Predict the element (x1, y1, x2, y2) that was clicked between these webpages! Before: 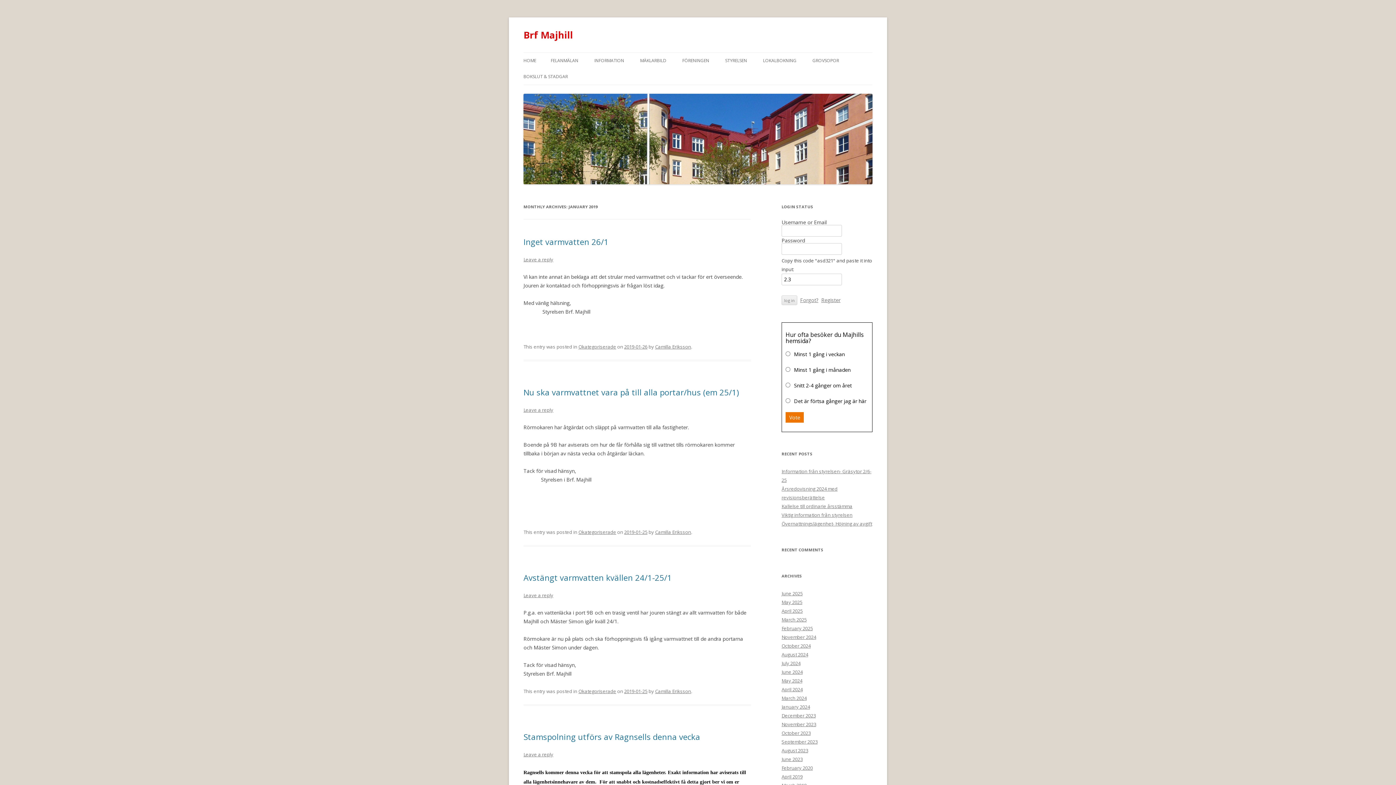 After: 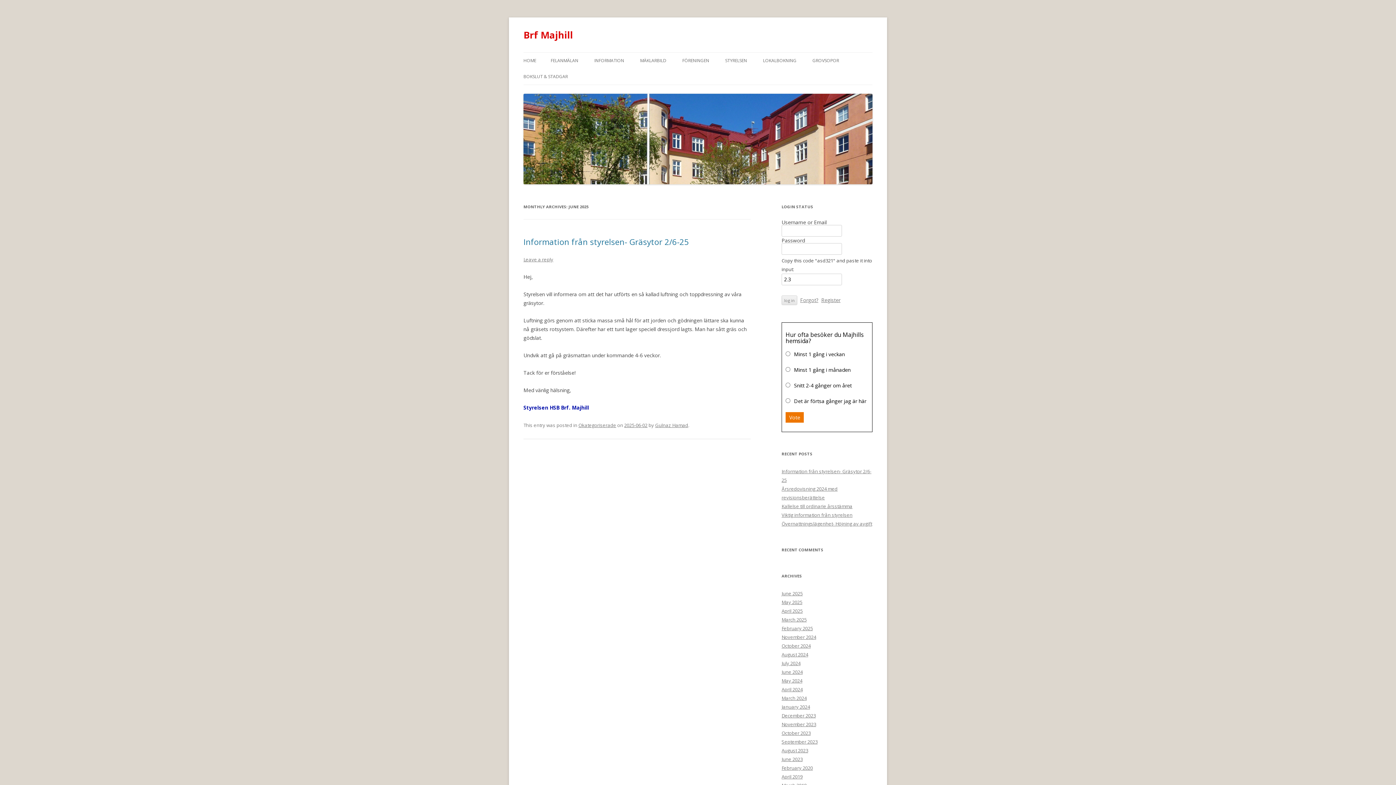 Action: bbox: (781, 590, 802, 597) label: June 2025